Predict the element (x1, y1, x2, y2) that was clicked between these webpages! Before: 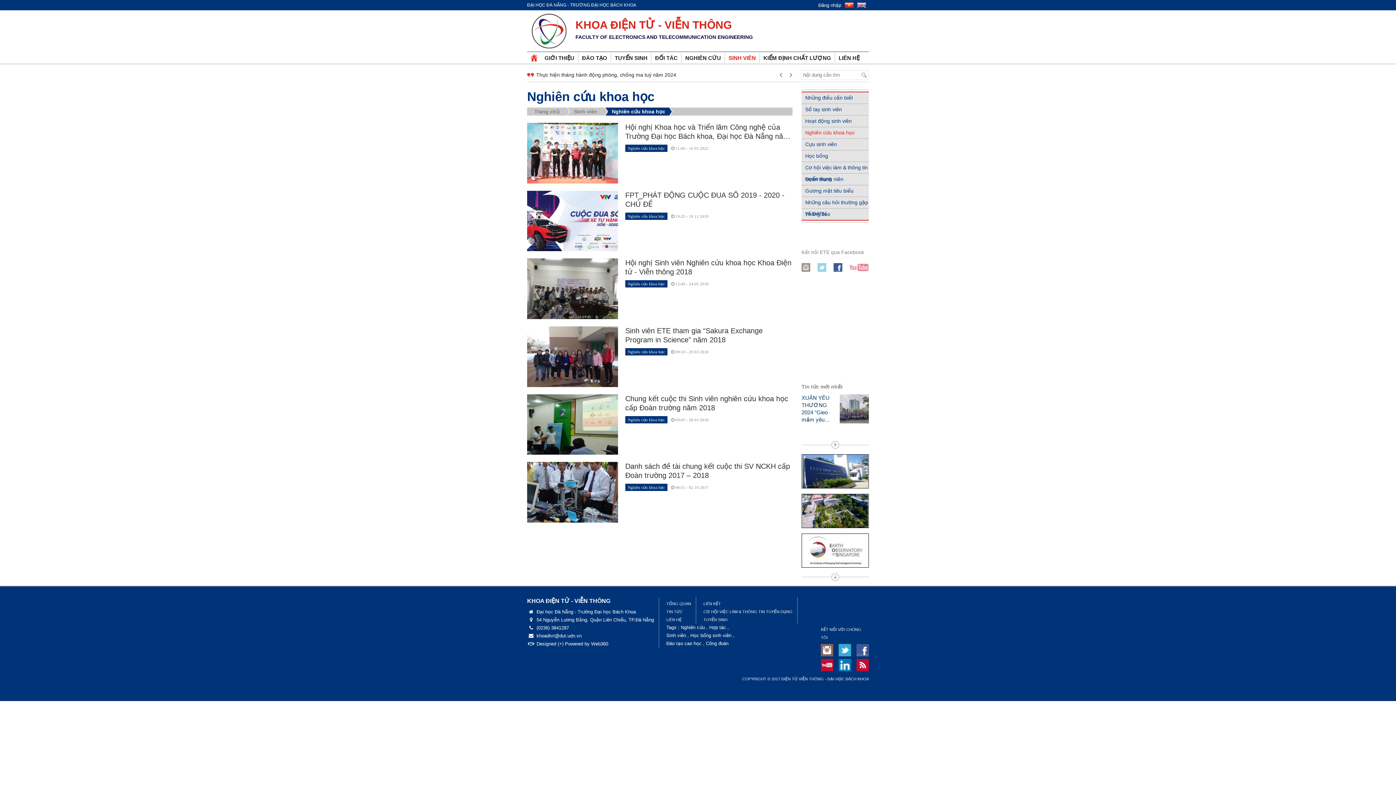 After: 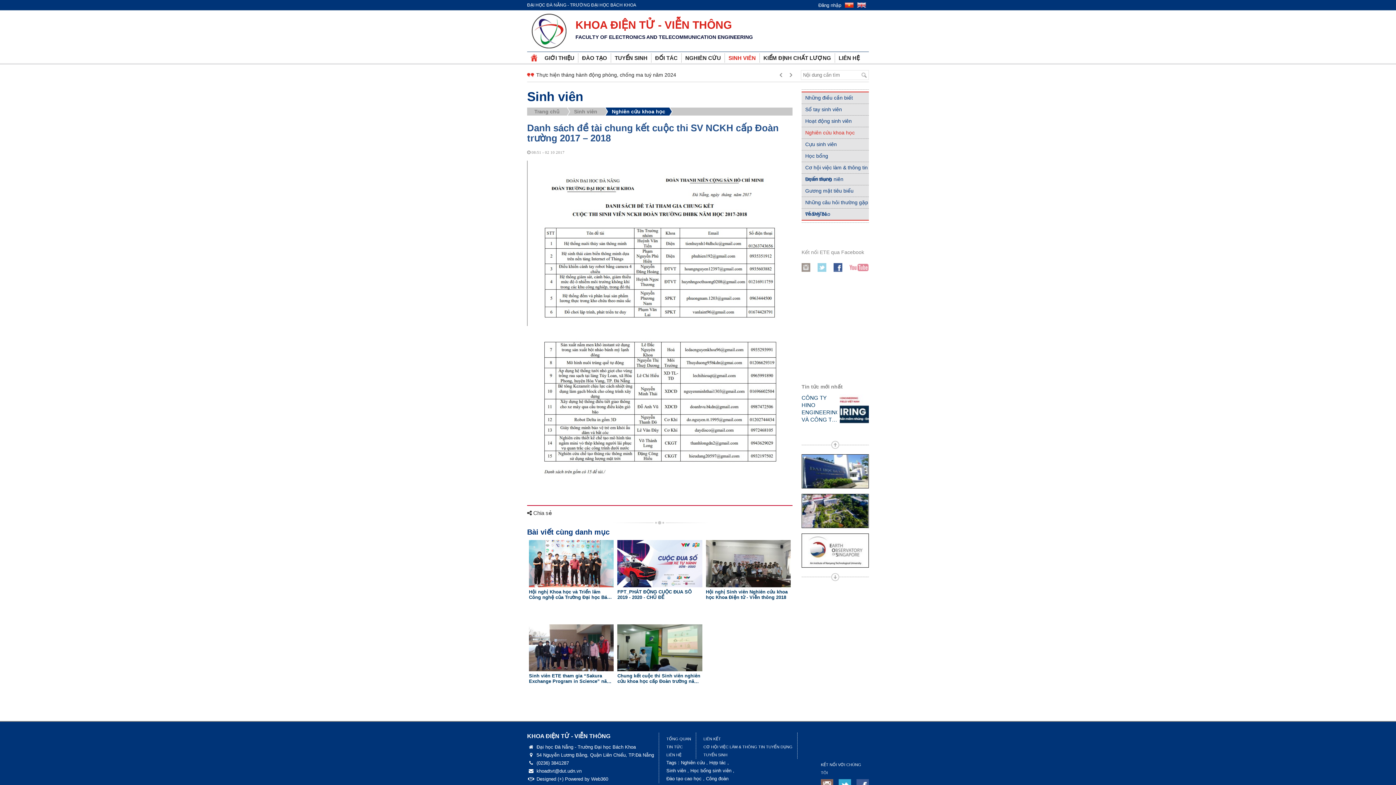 Action: bbox: (625, 462, 792, 480) label: Danh sách đề tài chung kết cuộc thi SV NCKH cấp Đoàn trường 2017 – 2018